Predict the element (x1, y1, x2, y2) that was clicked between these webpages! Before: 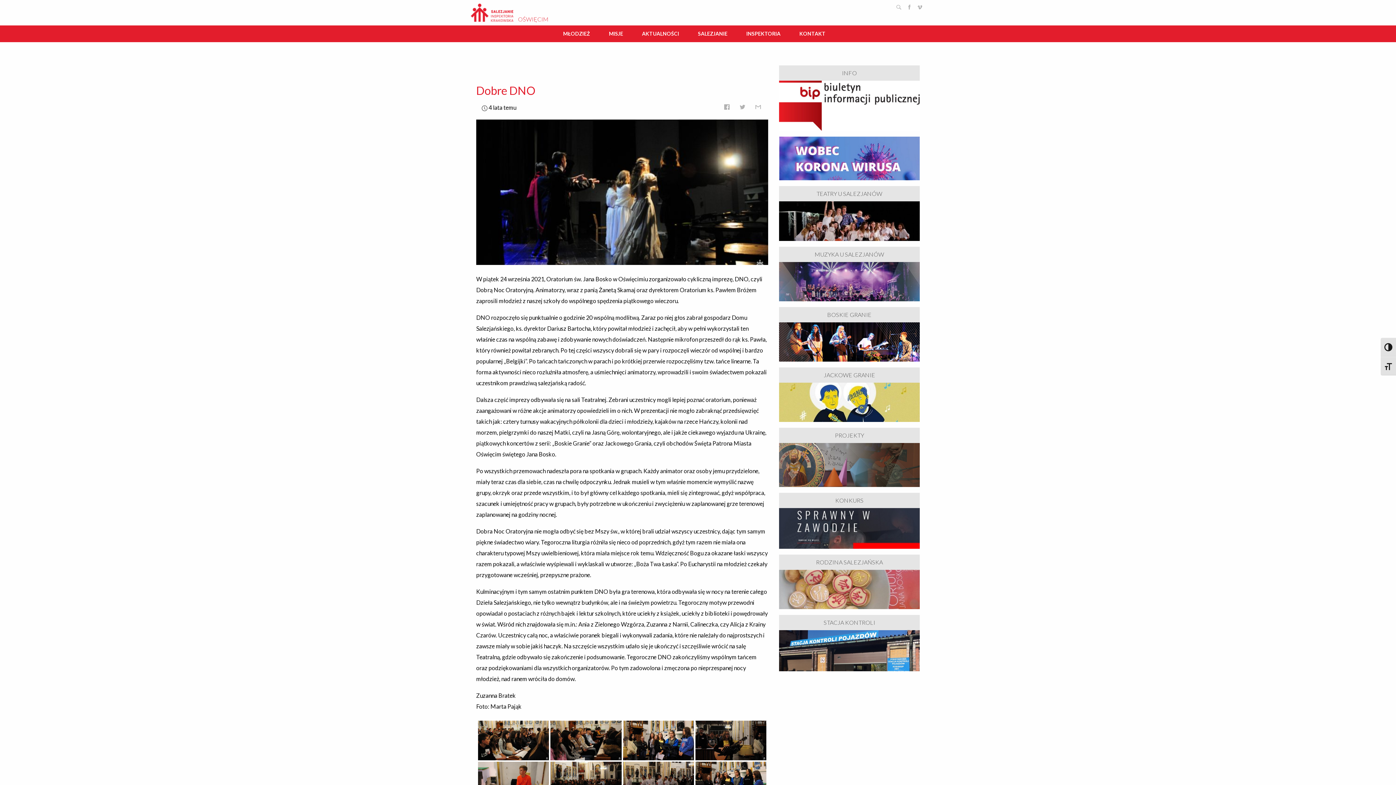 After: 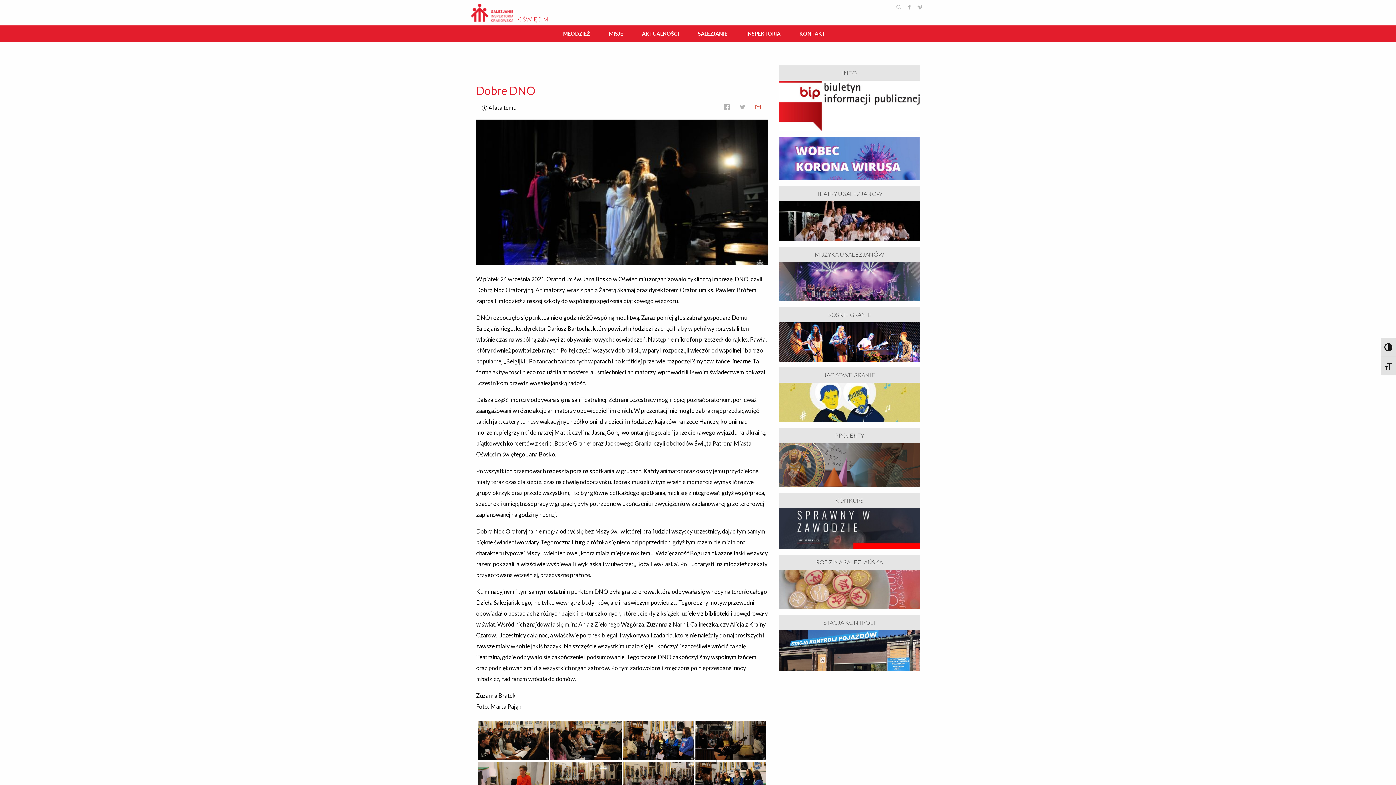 Action: bbox: (753, 101, 763, 113) label: Share by Mail